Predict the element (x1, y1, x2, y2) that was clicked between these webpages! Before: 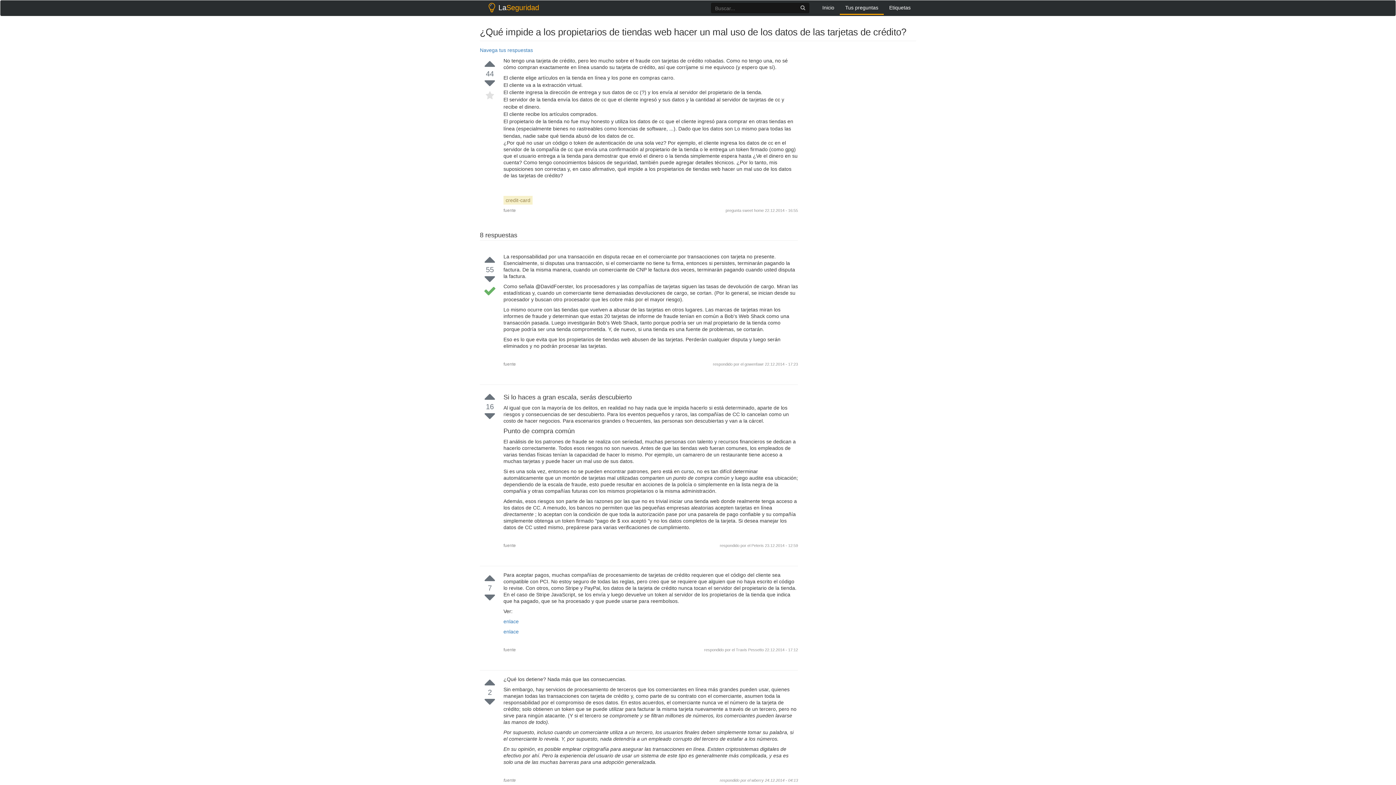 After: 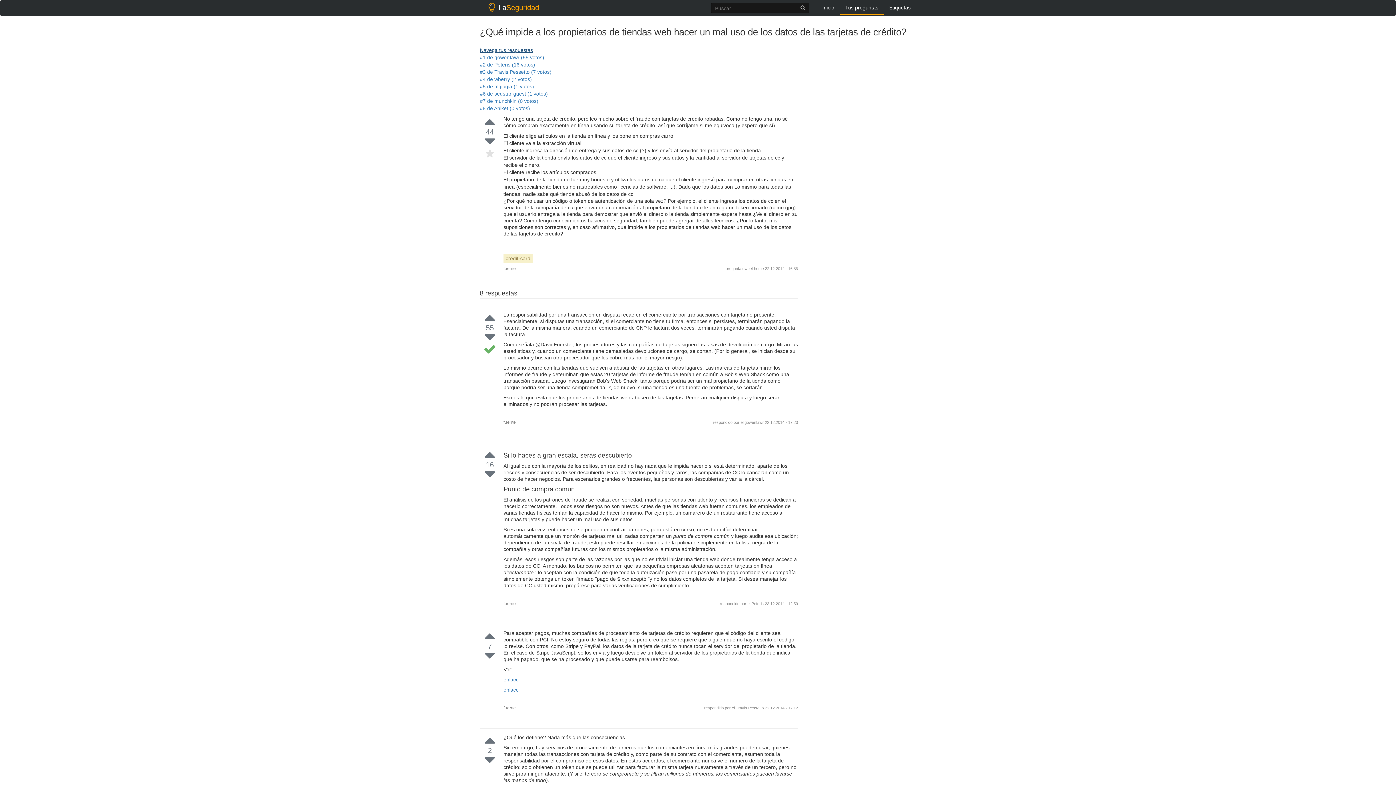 Action: label: Navega tus respuestas bbox: (480, 47, 533, 53)